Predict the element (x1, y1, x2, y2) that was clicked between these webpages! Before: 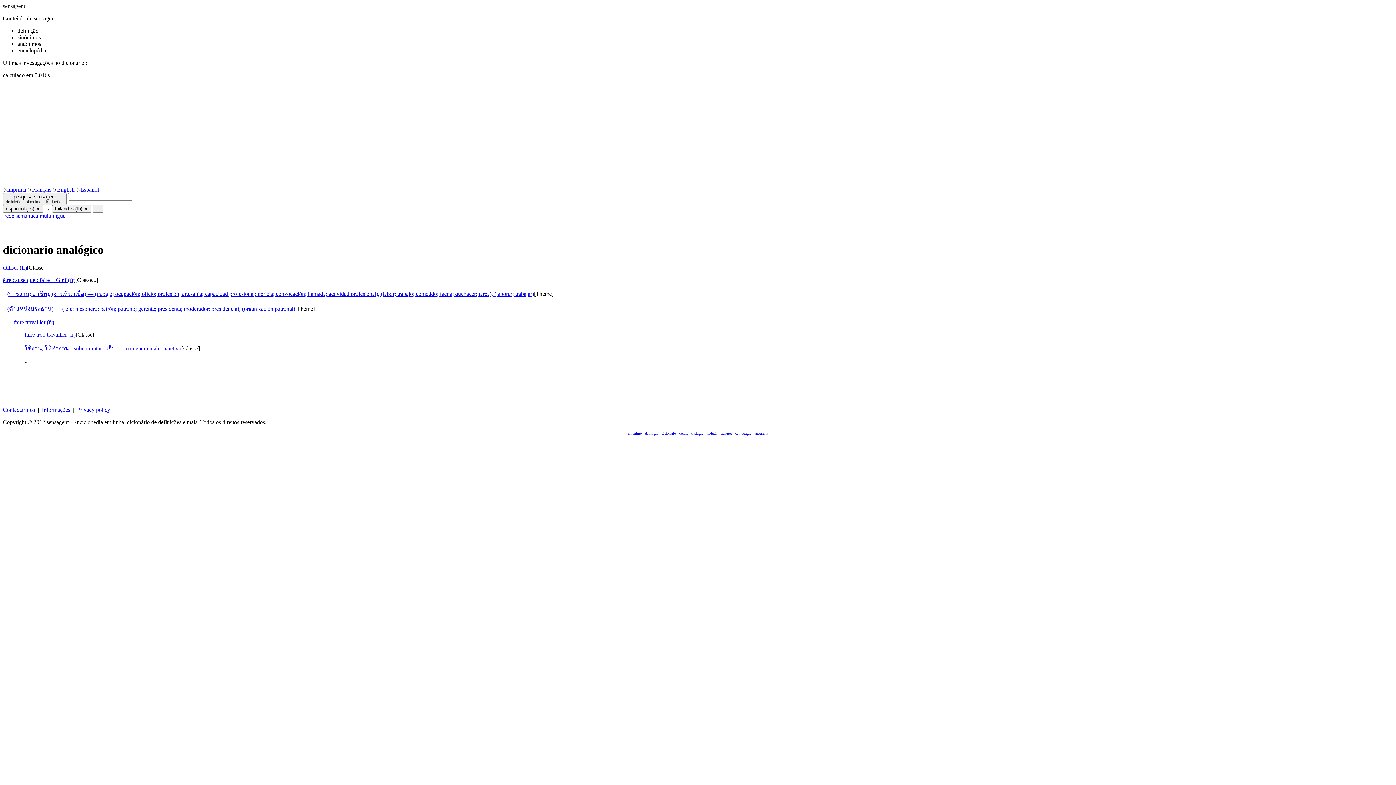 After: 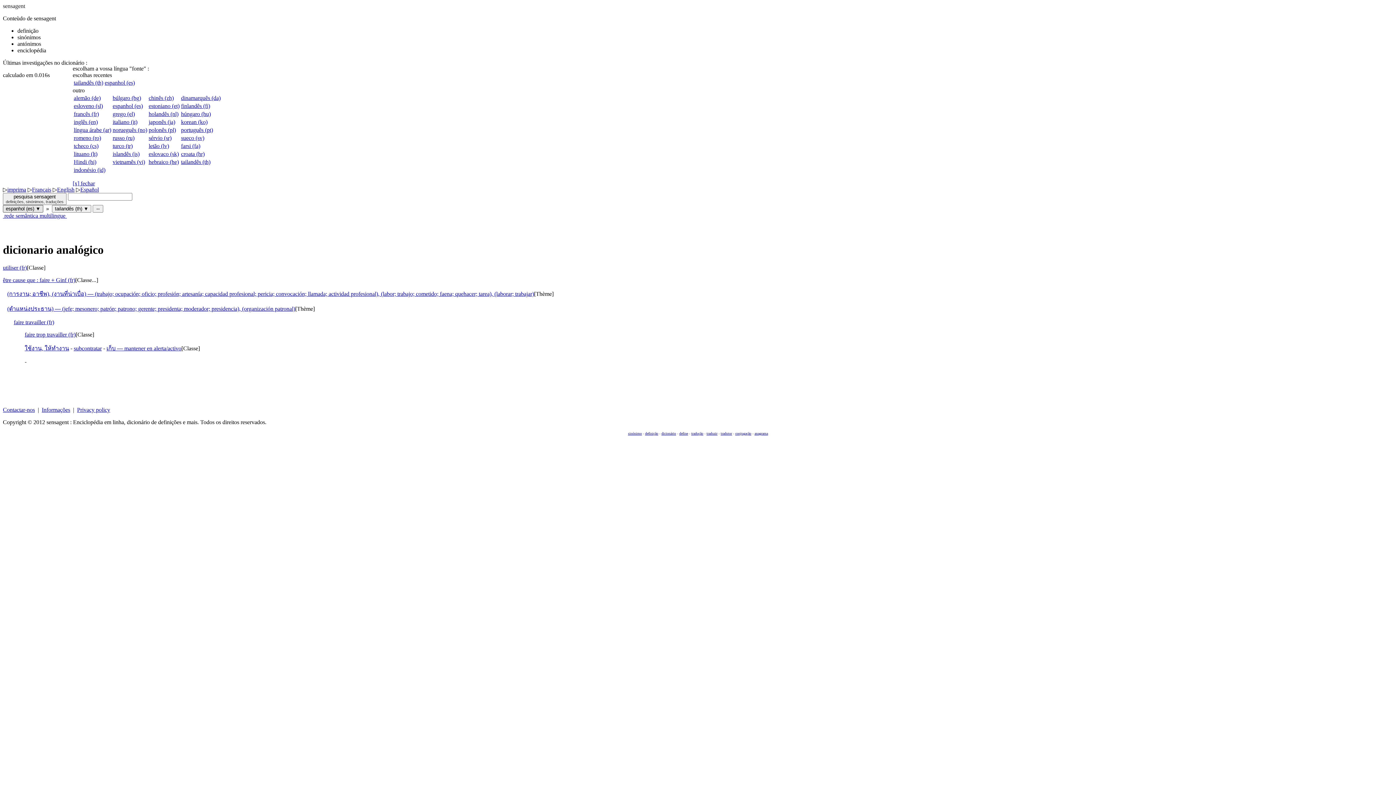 Action: label: espanhol (es) ▼ bbox: (2, 205, 43, 212)